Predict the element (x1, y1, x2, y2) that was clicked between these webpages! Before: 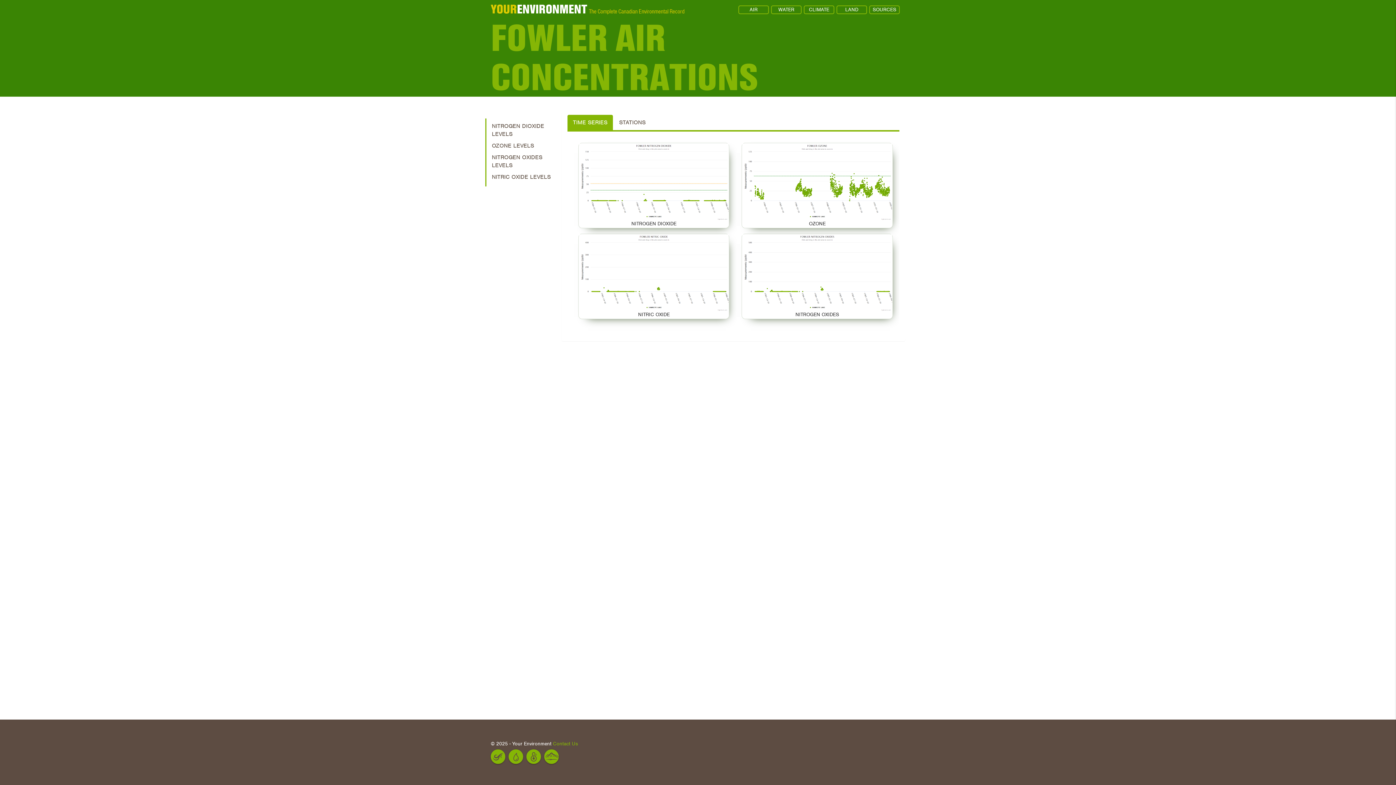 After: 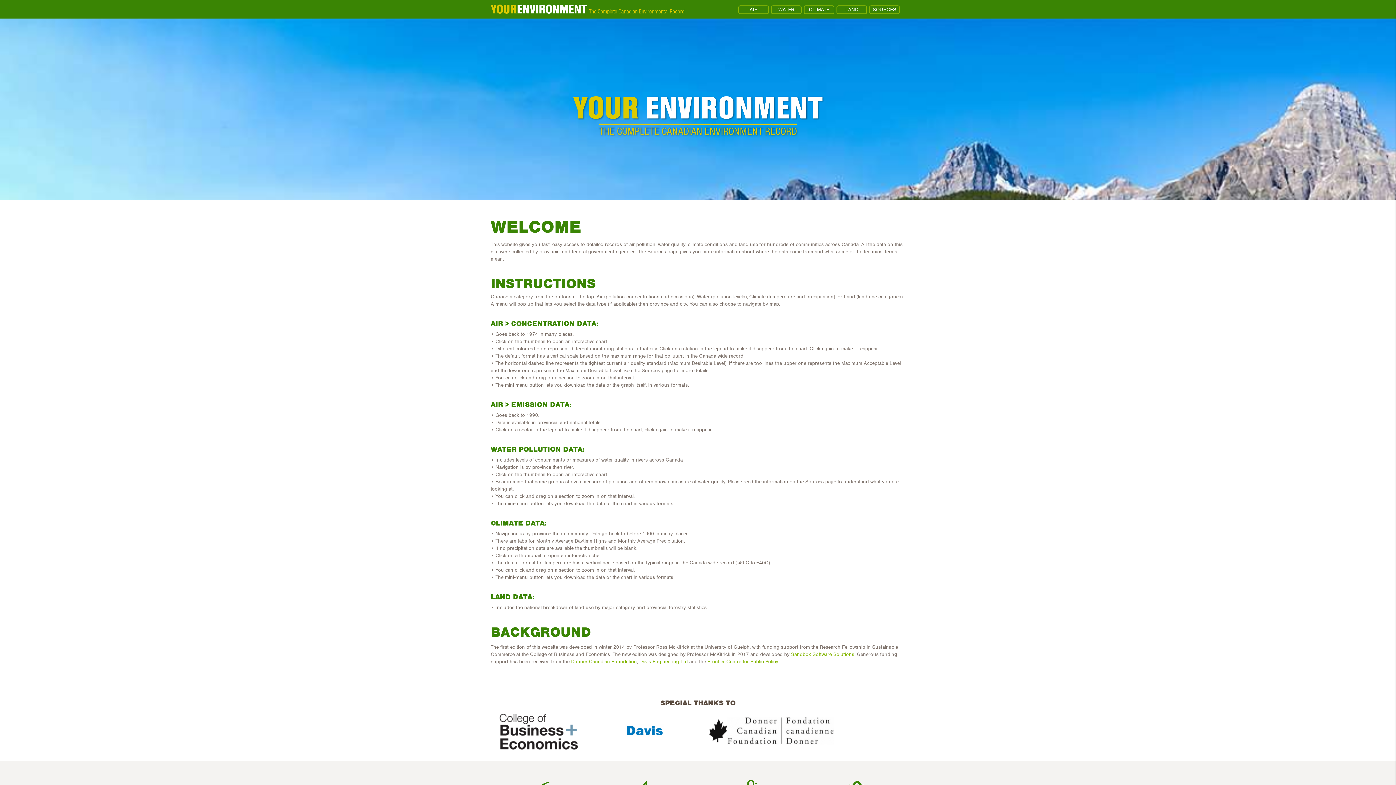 Action: label: YOURENVIRONMENT bbox: (485, 0, 592, 18)